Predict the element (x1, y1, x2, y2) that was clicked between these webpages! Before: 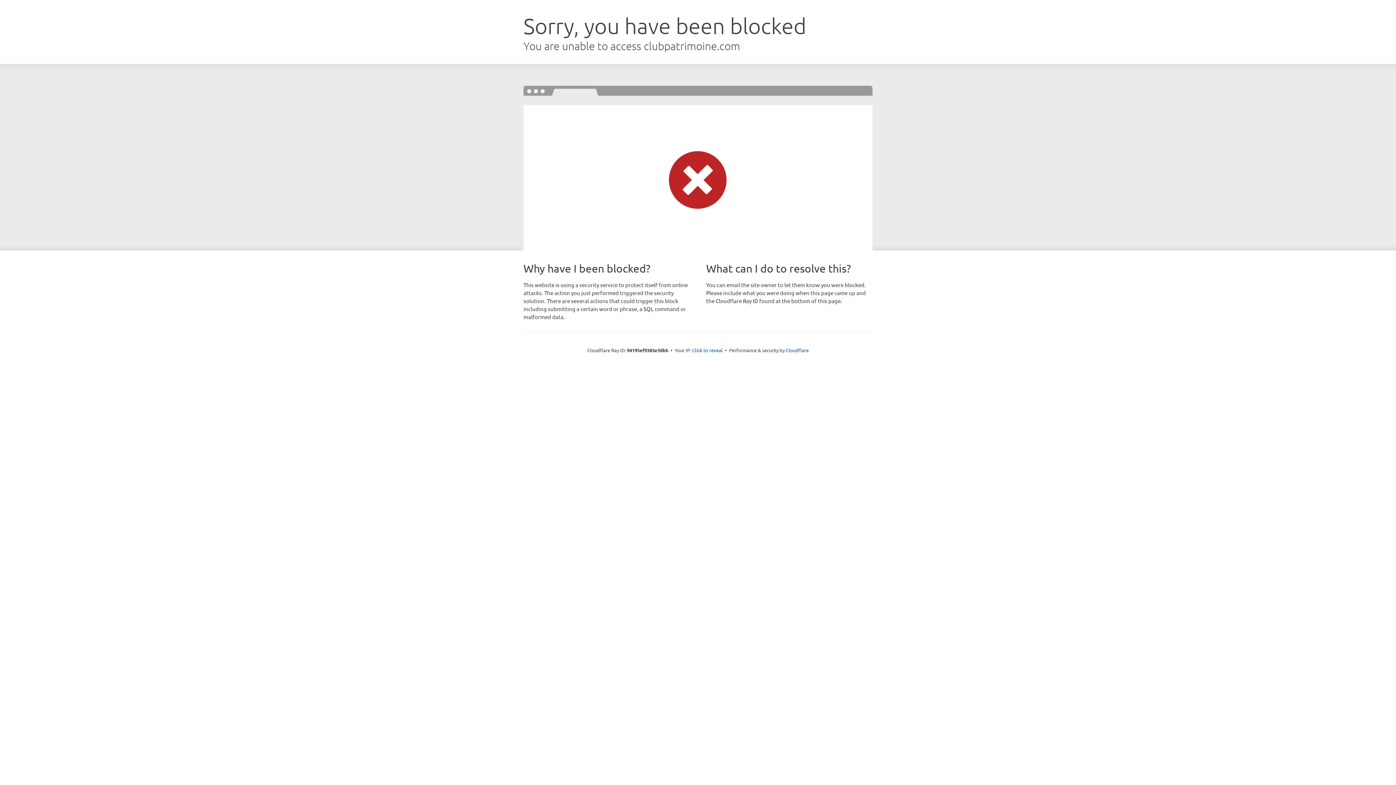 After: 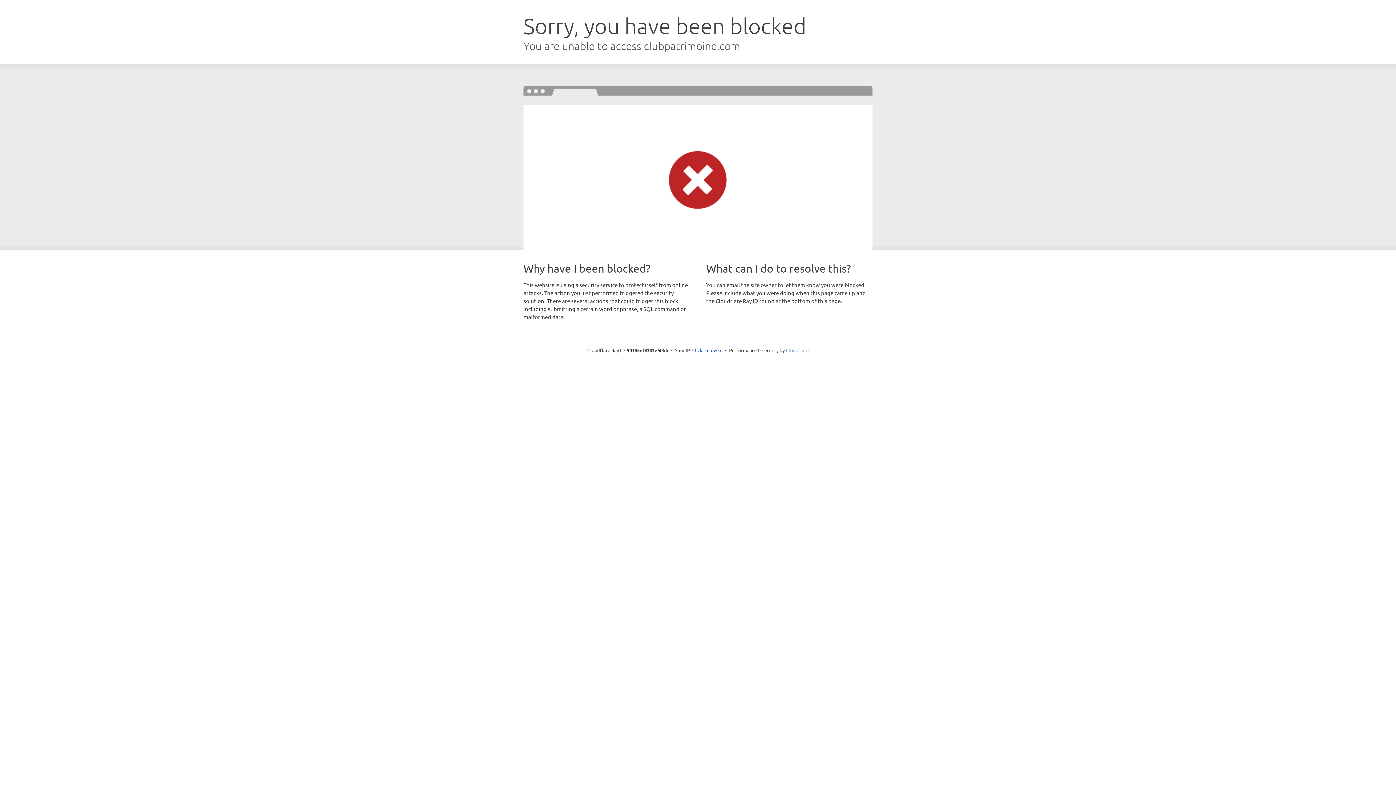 Action: label: Cloudflare bbox: (786, 347, 808, 353)